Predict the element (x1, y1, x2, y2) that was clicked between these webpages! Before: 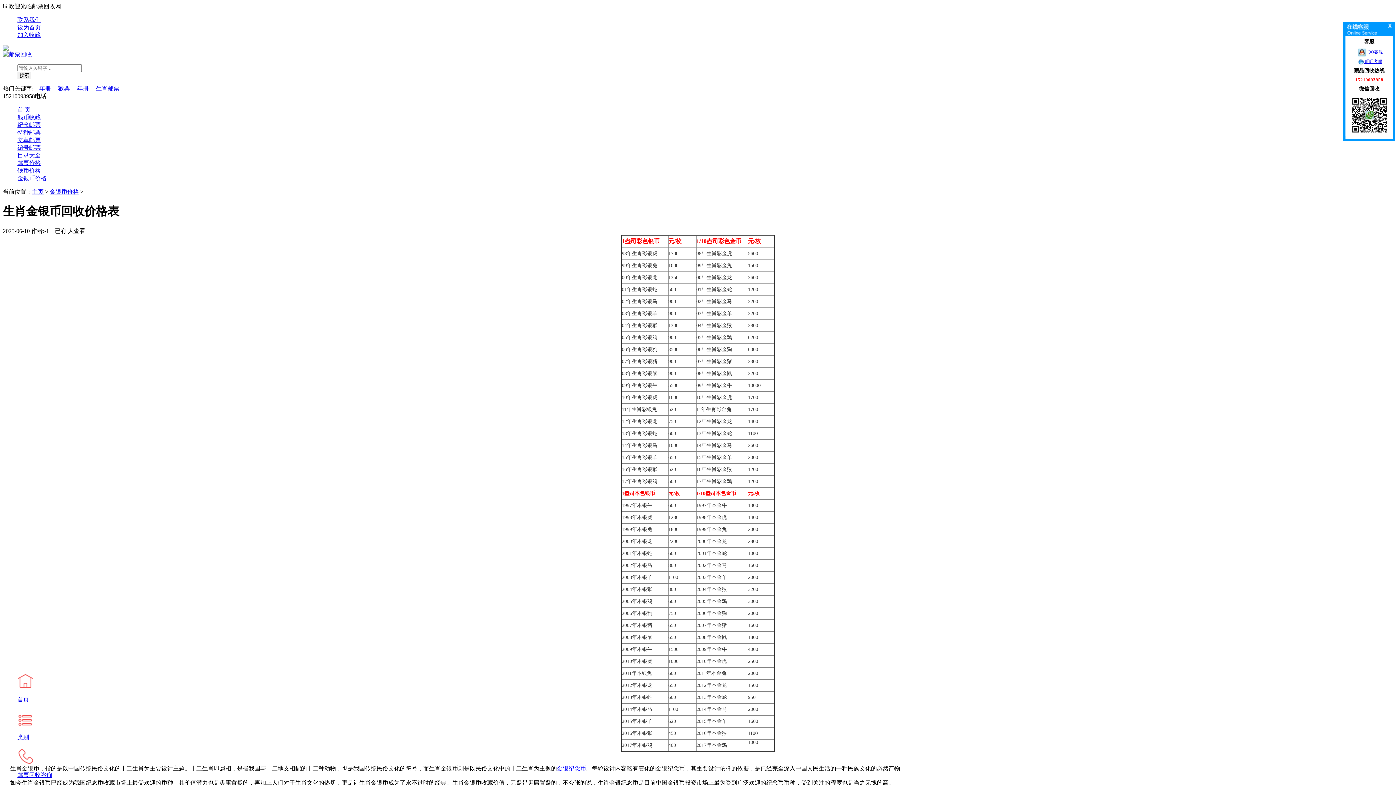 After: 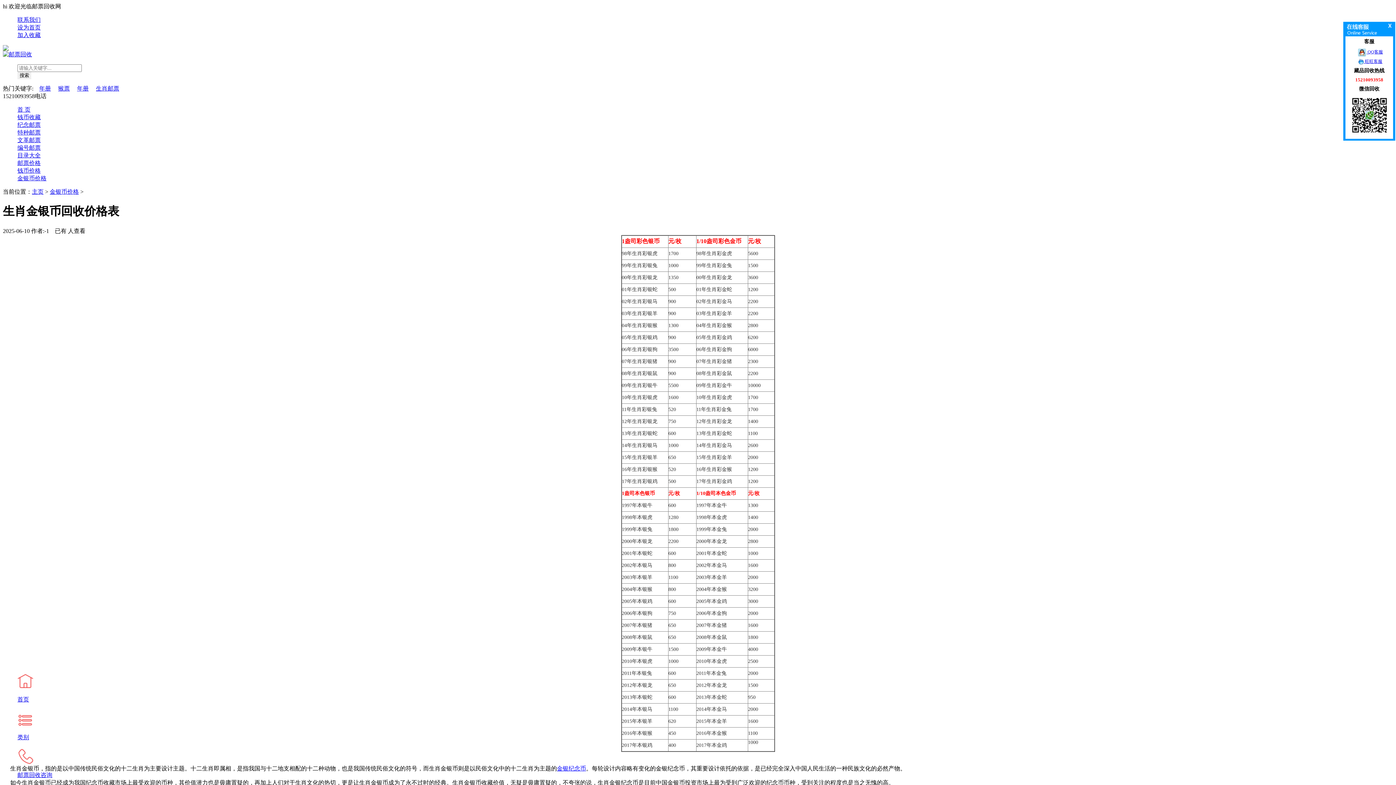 Action: label: 设为首页 bbox: (17, 24, 40, 30)